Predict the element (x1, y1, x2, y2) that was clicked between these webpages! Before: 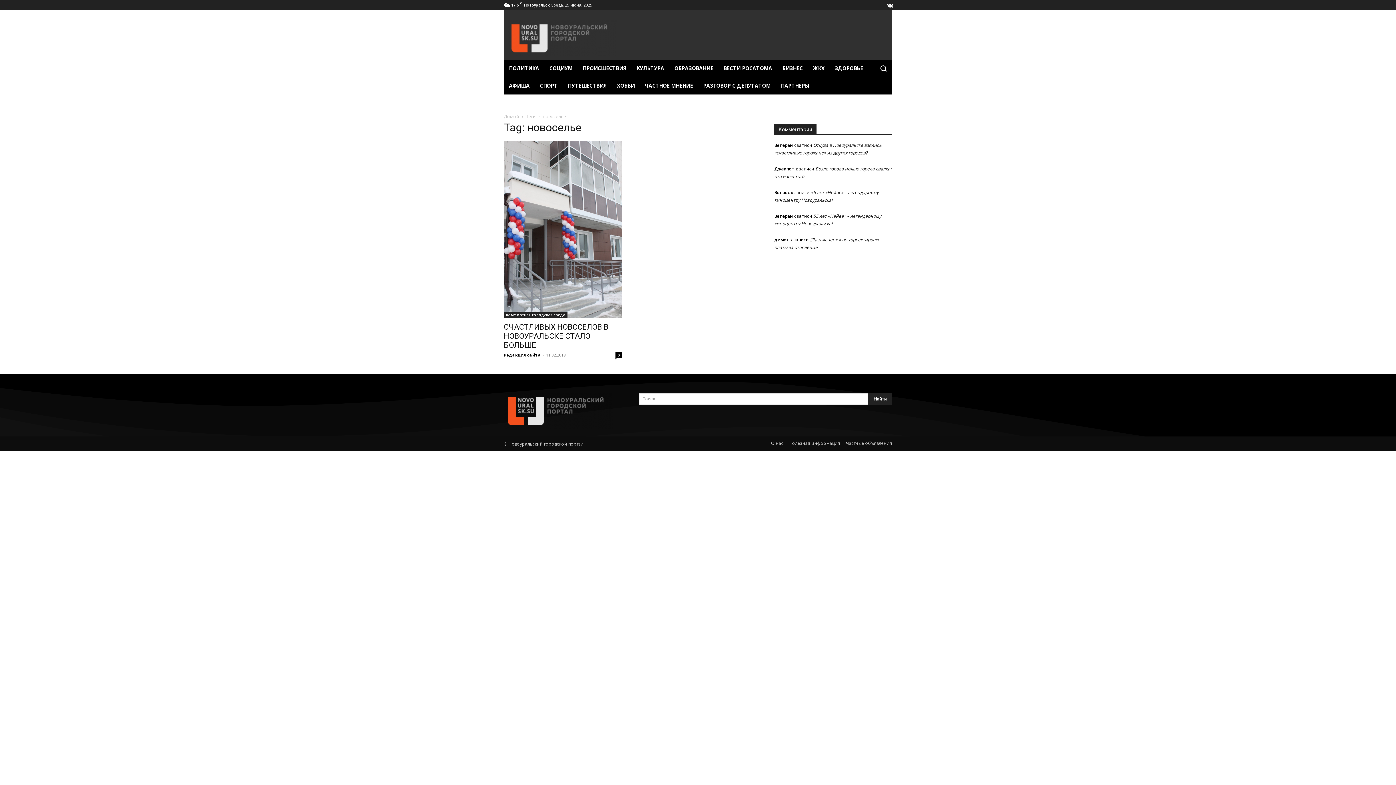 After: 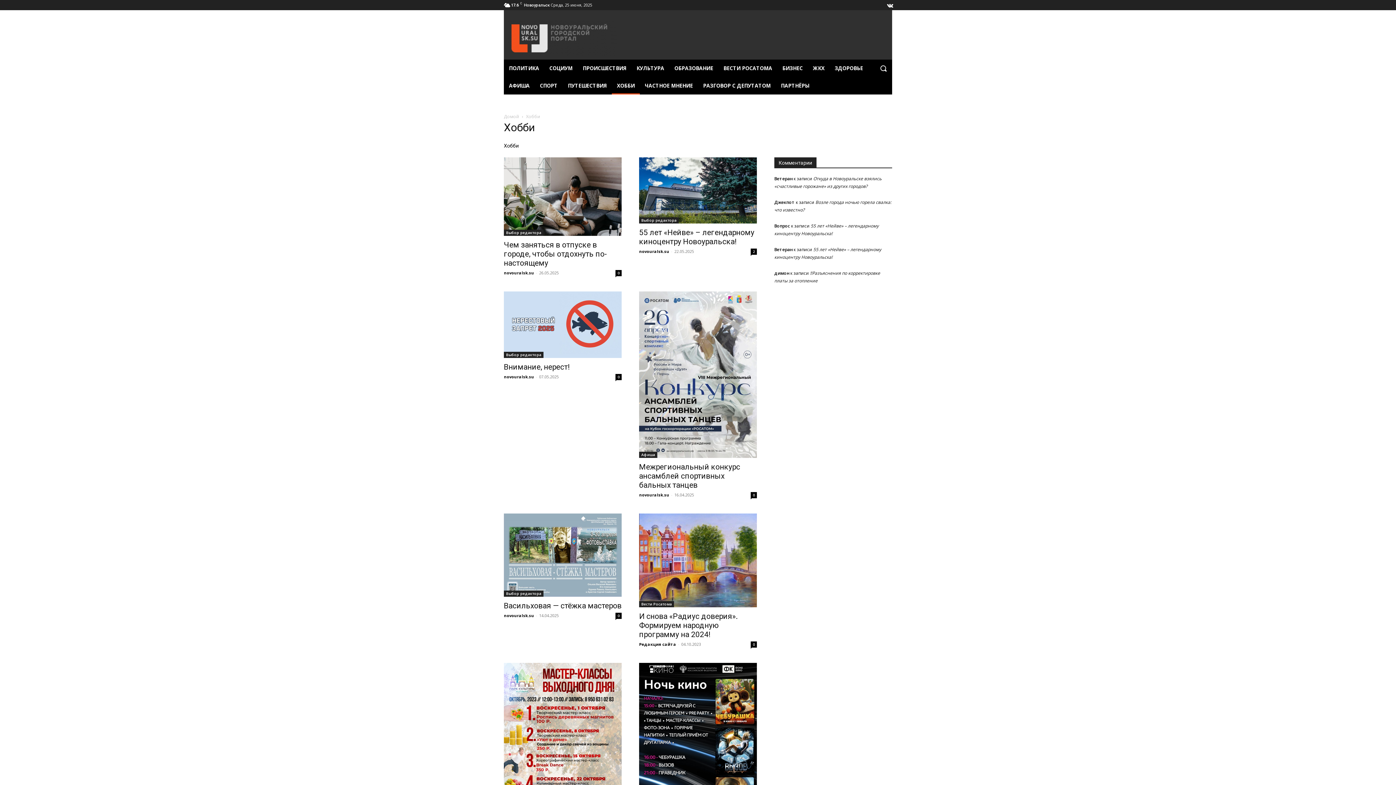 Action: label: ХОББИ bbox: (612, 77, 640, 94)